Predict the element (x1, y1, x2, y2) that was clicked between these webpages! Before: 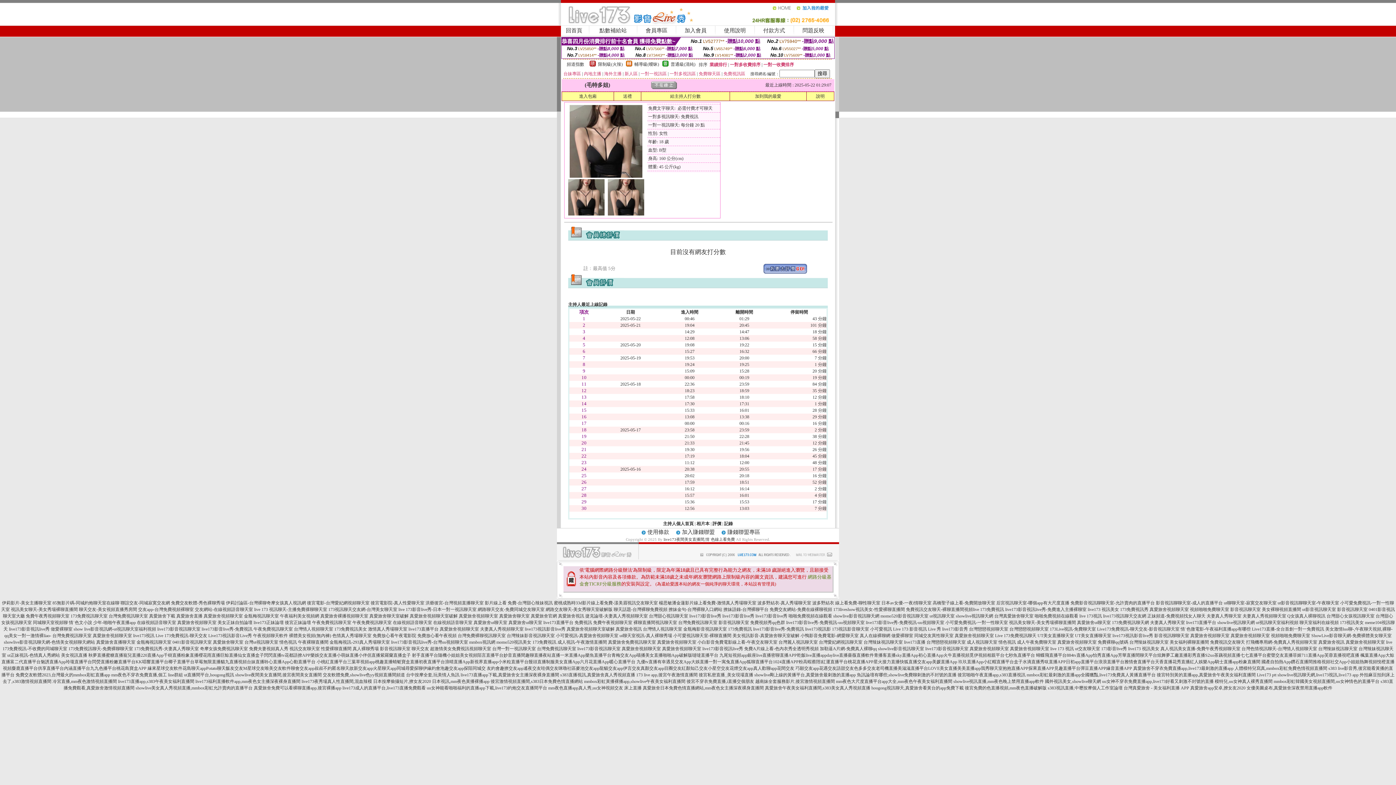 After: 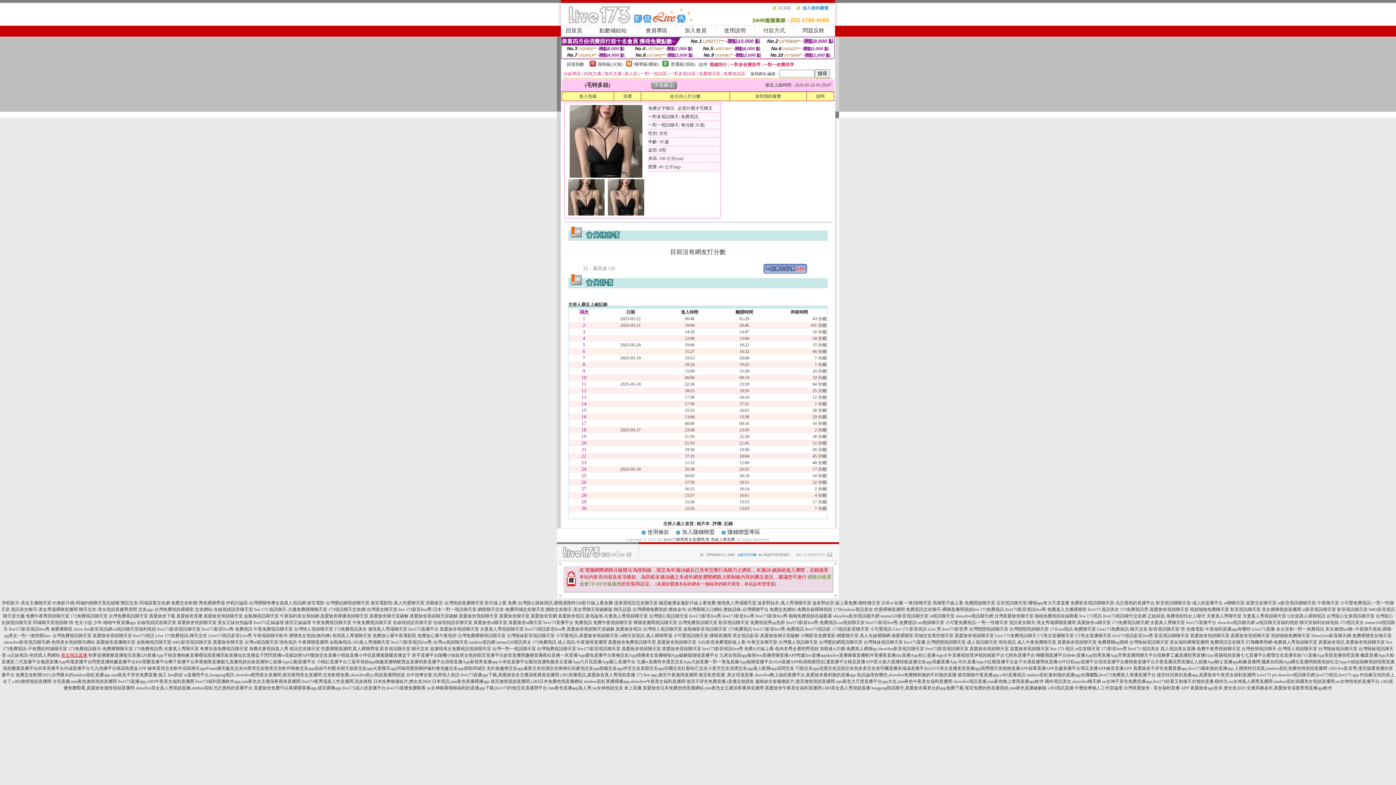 Action: label: 美女視訊直播 bbox: (61, 653, 87, 658)